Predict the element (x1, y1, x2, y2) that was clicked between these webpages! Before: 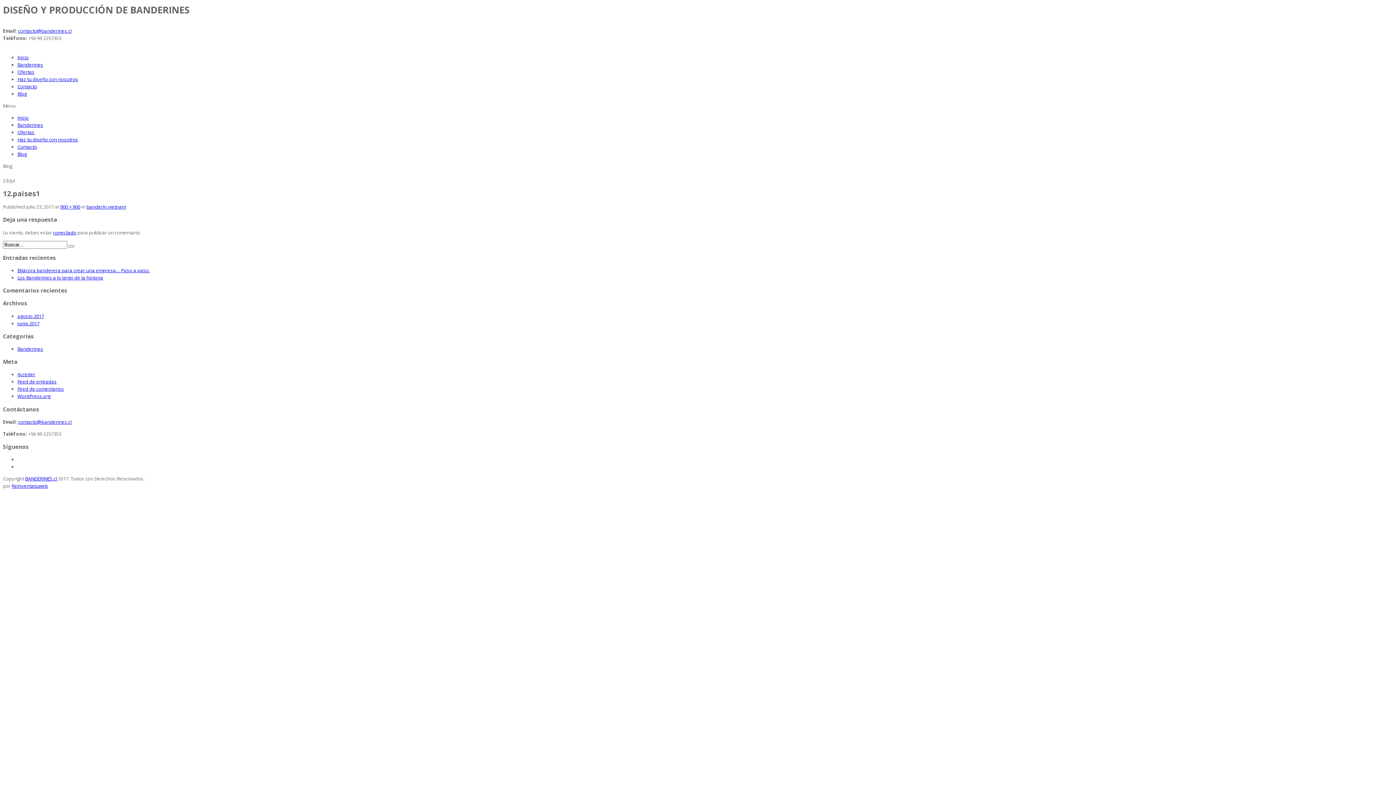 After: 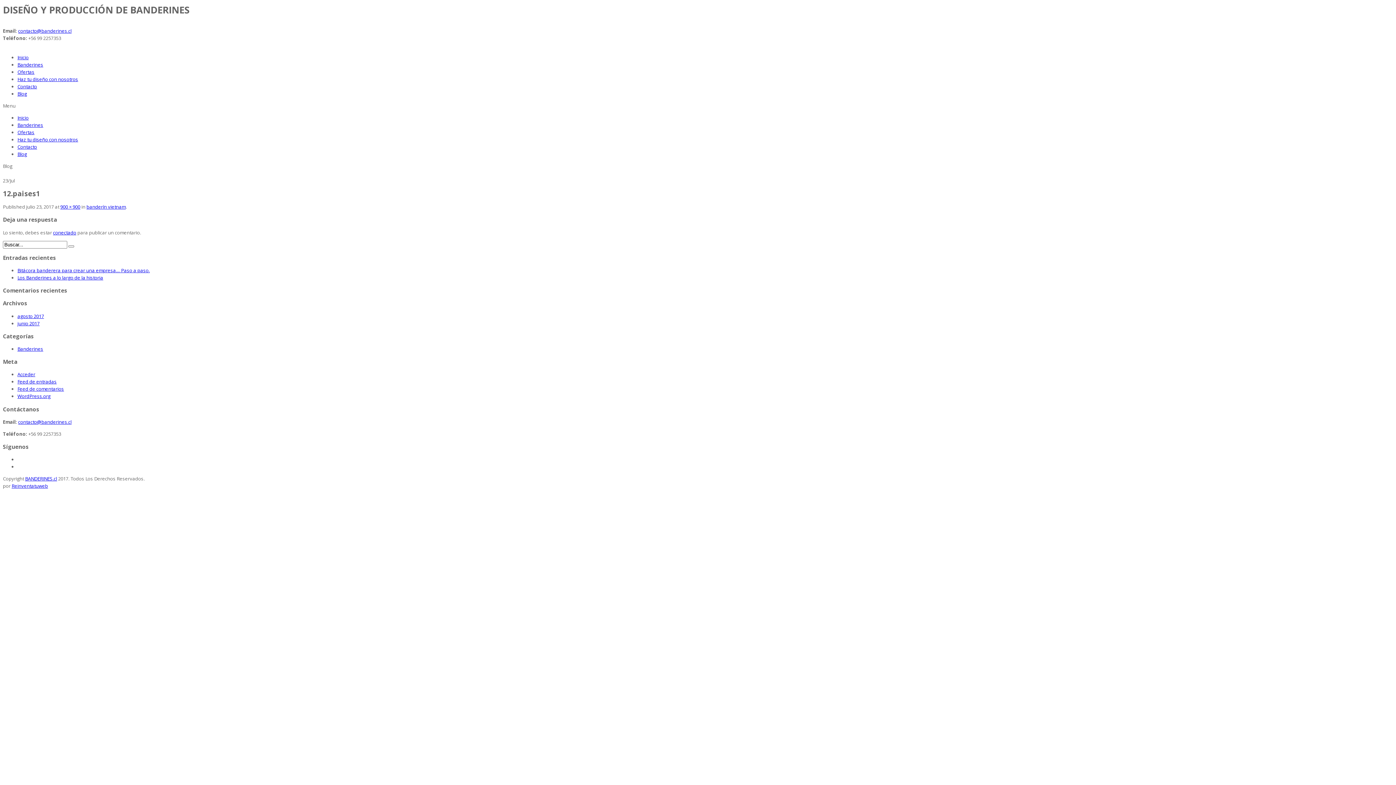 Action: bbox: (17, 129, 34, 135) label: Ofertas